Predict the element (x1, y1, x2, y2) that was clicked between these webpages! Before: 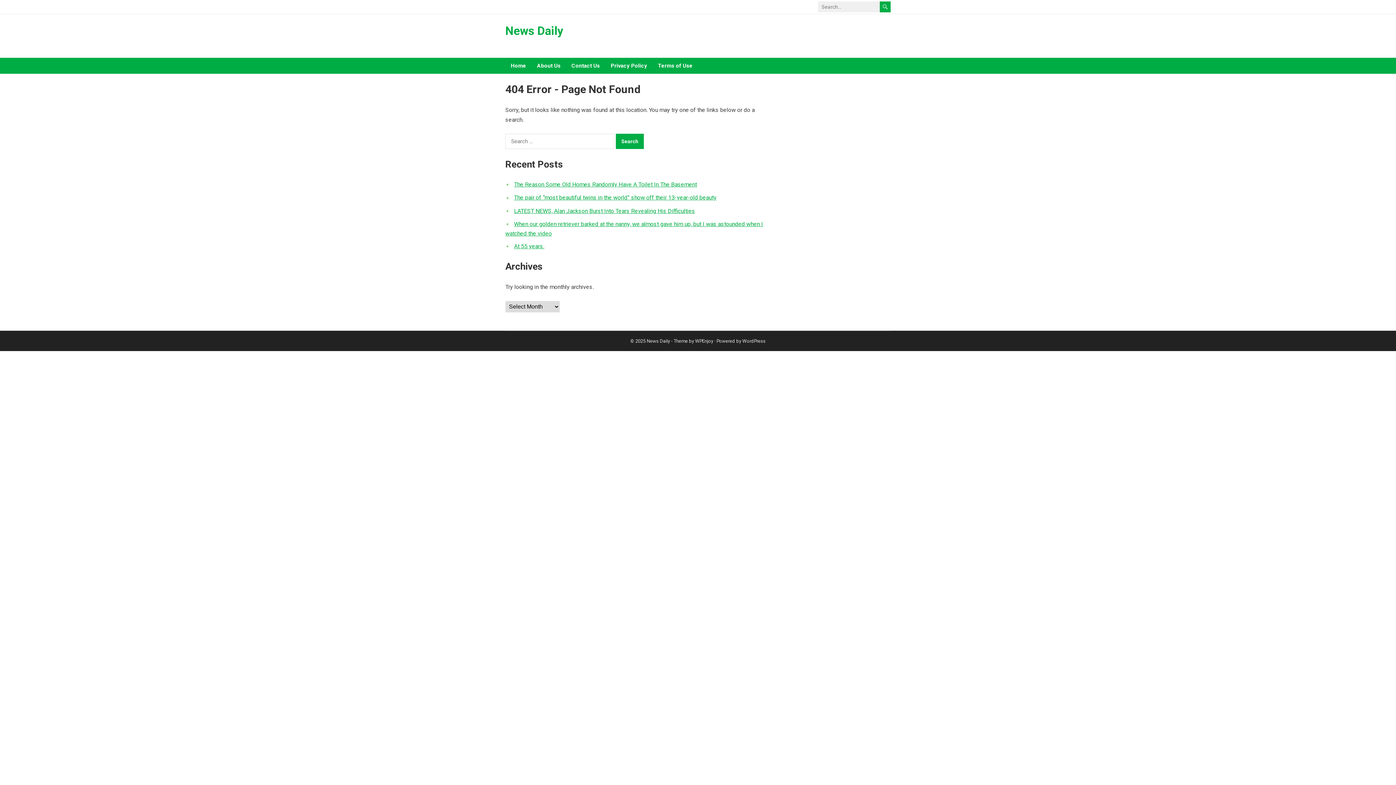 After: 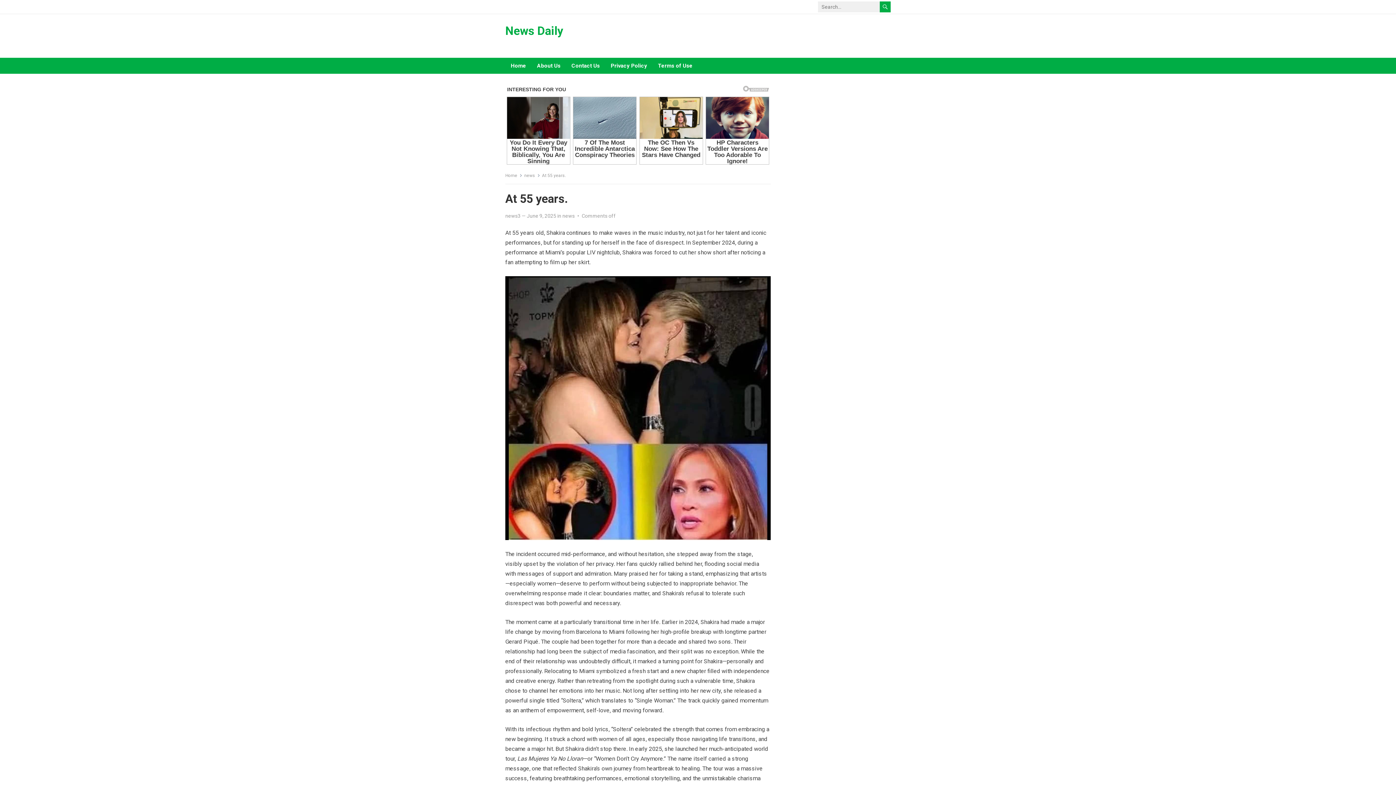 Action: bbox: (514, 242, 544, 249) label: At 55 years.